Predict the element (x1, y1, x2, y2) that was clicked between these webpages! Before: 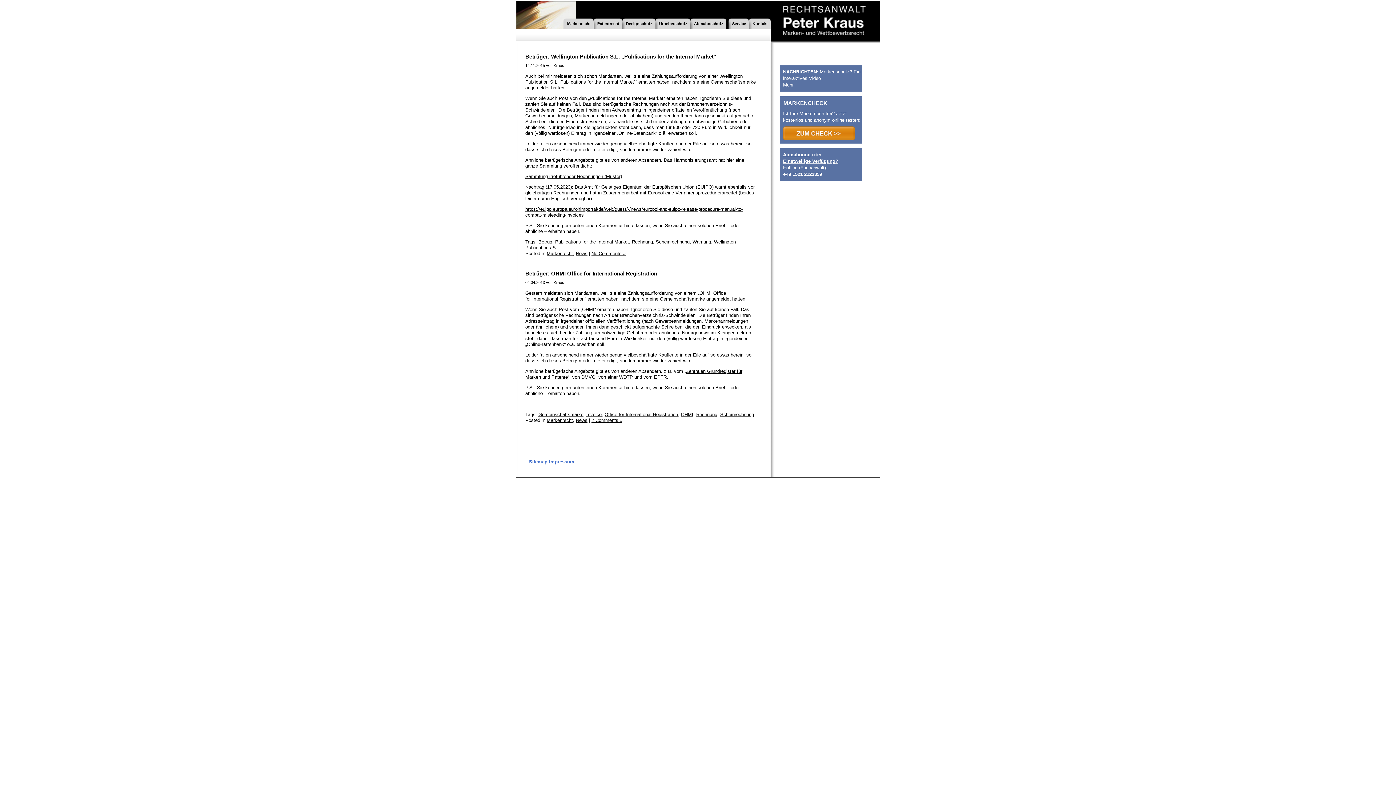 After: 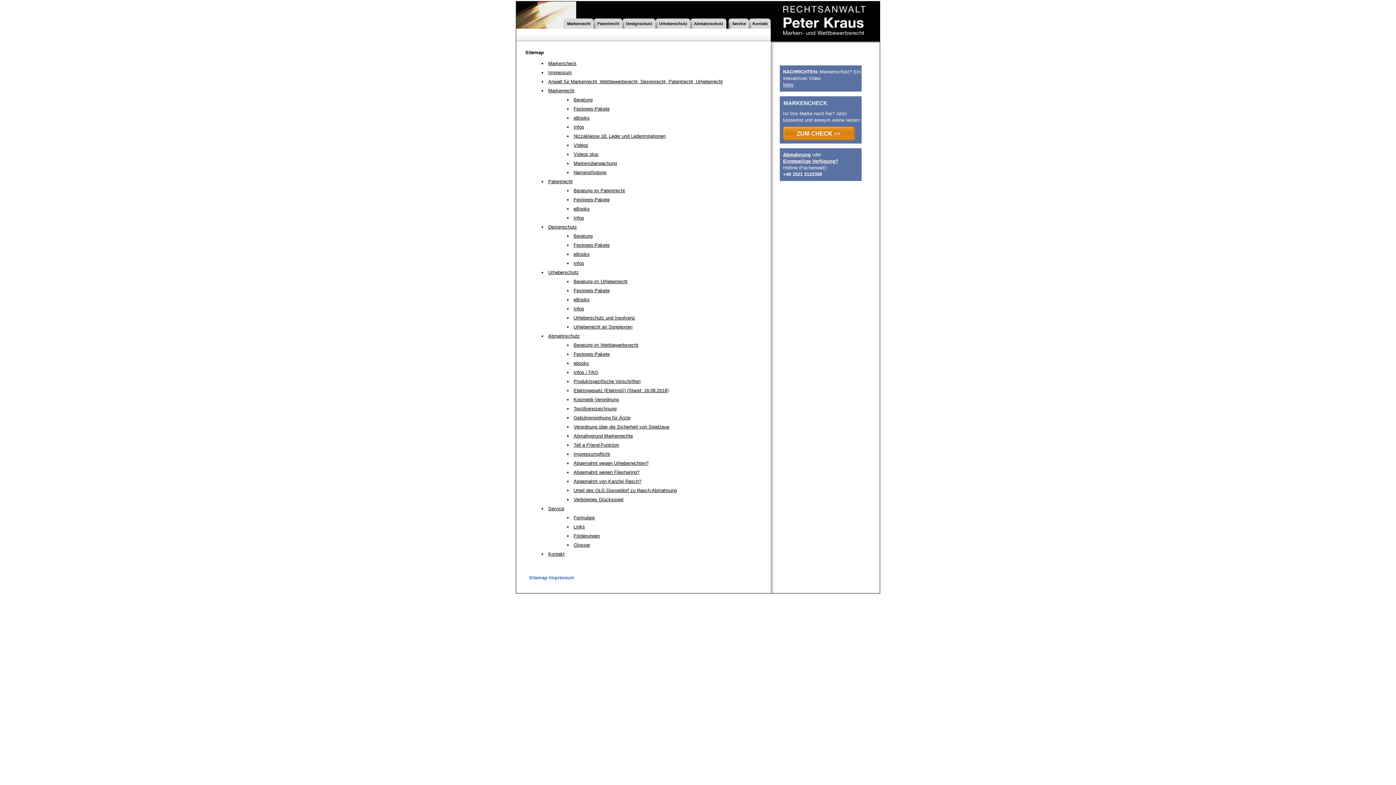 Action: bbox: (529, 459, 547, 464) label: Sitemap